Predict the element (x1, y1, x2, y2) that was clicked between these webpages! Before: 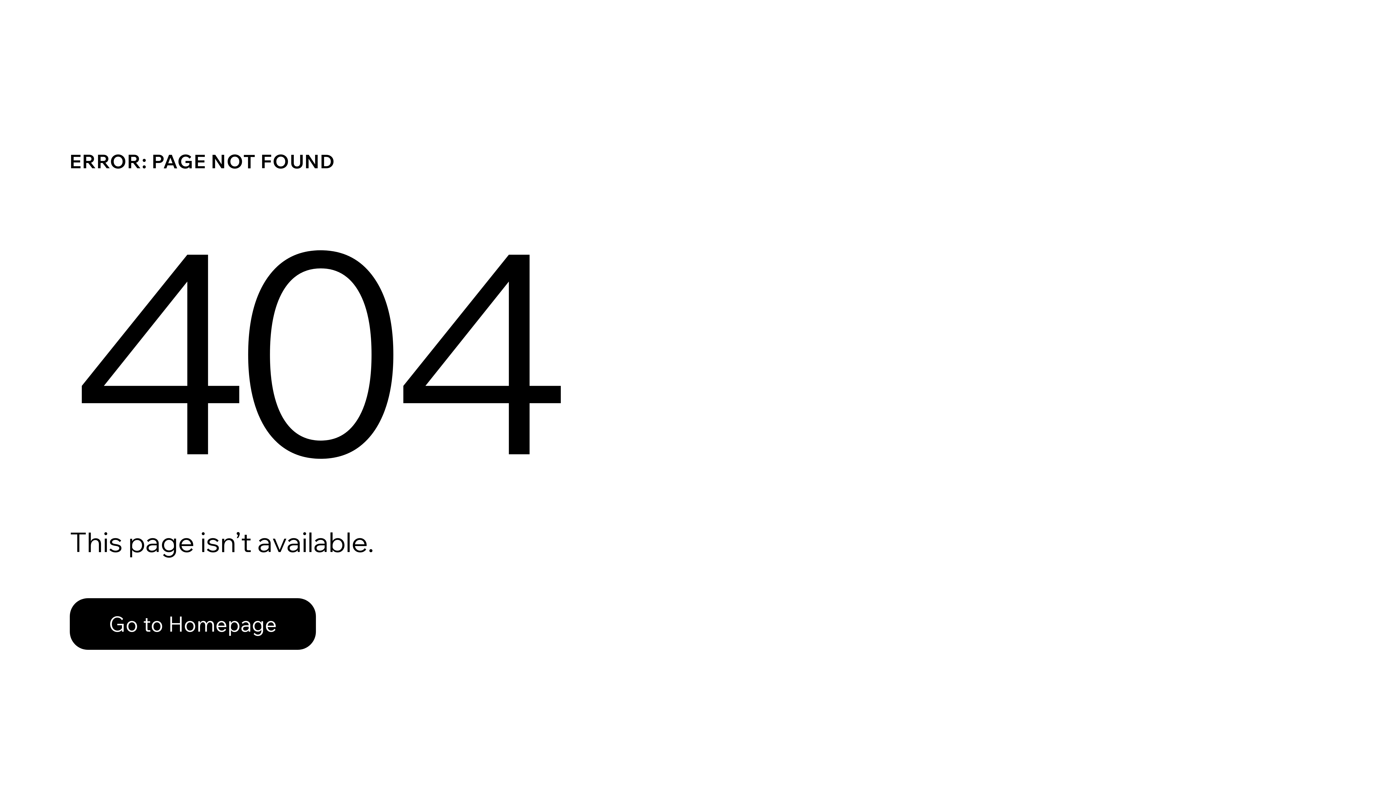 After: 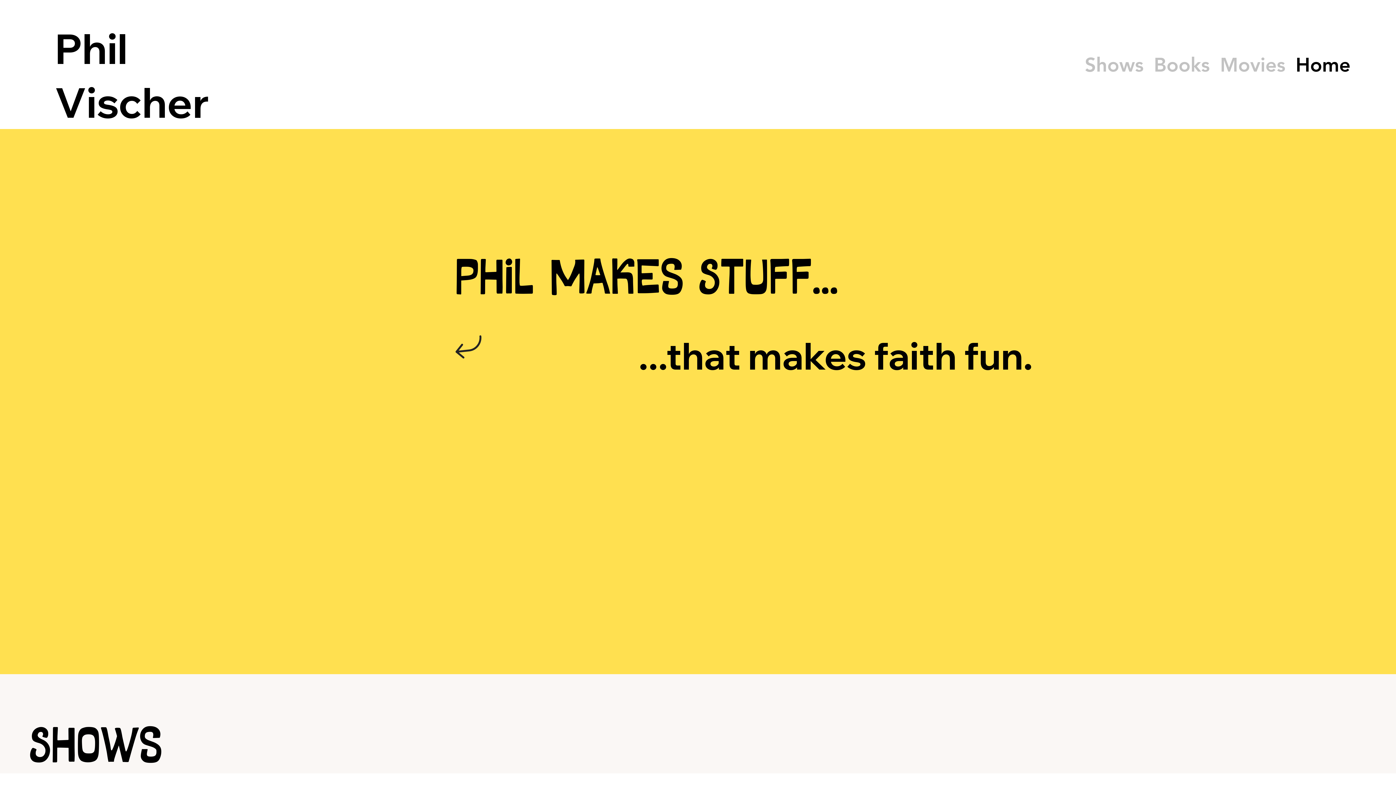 Action: label: Go to Homepage bbox: (69, 582, 768, 659)